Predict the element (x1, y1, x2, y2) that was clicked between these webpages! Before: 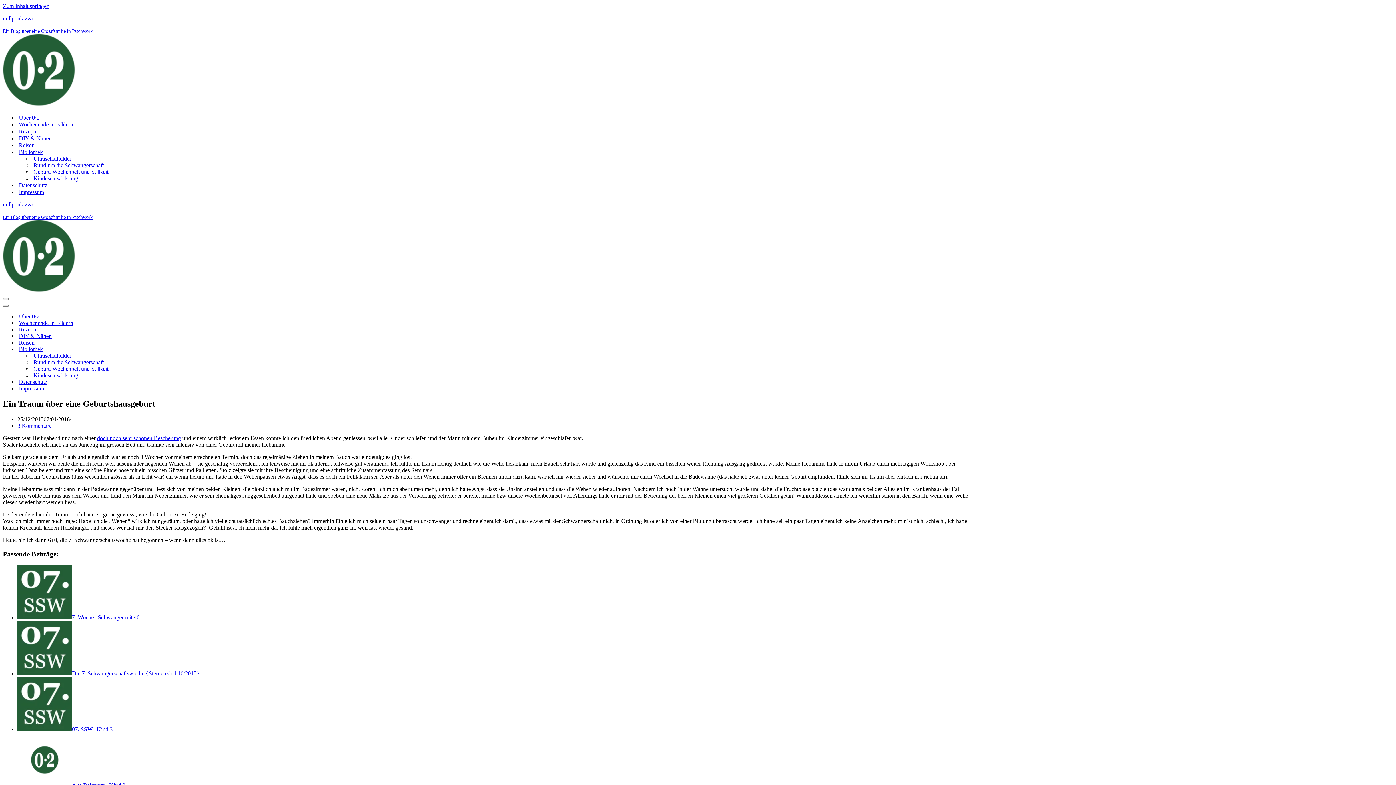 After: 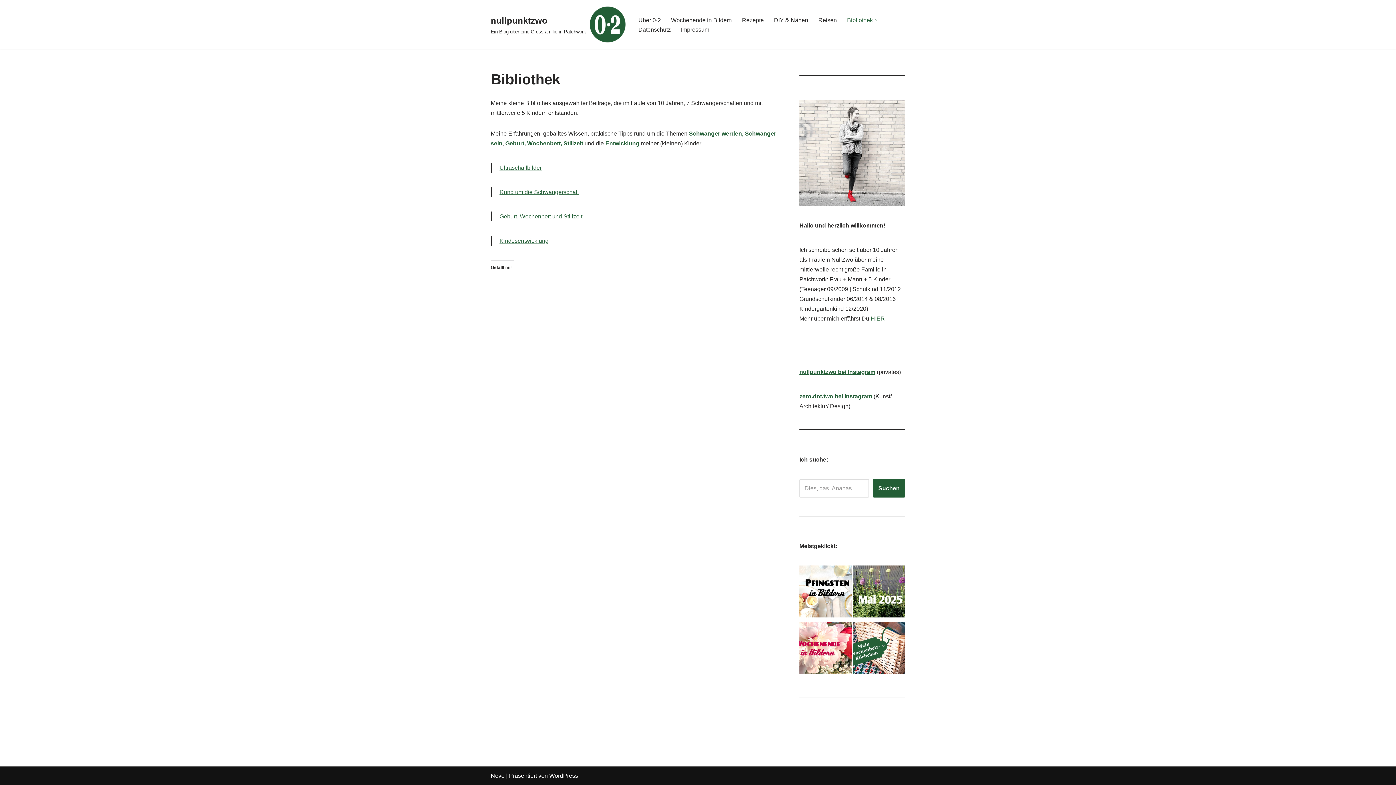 Action: bbox: (18, 148, 42, 155) label: Bibliothek